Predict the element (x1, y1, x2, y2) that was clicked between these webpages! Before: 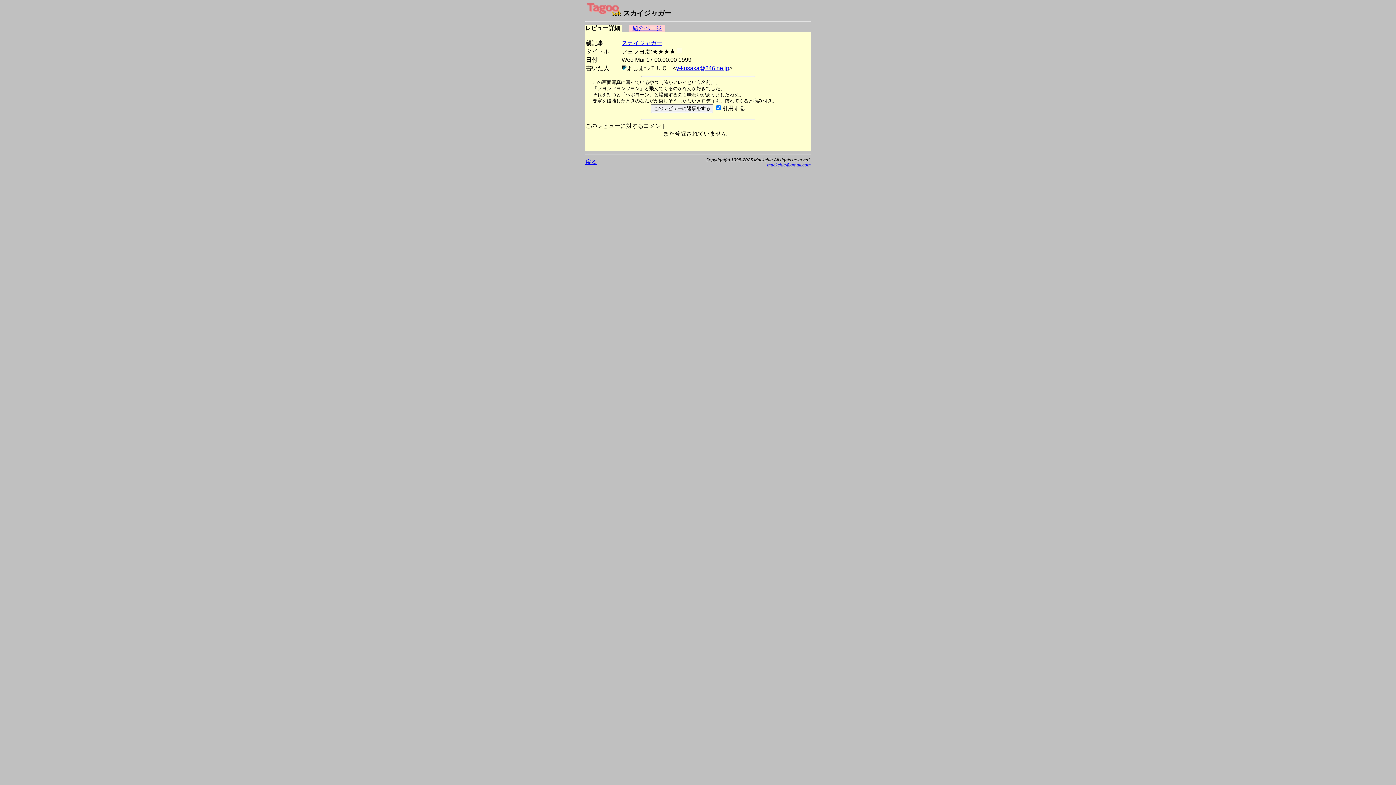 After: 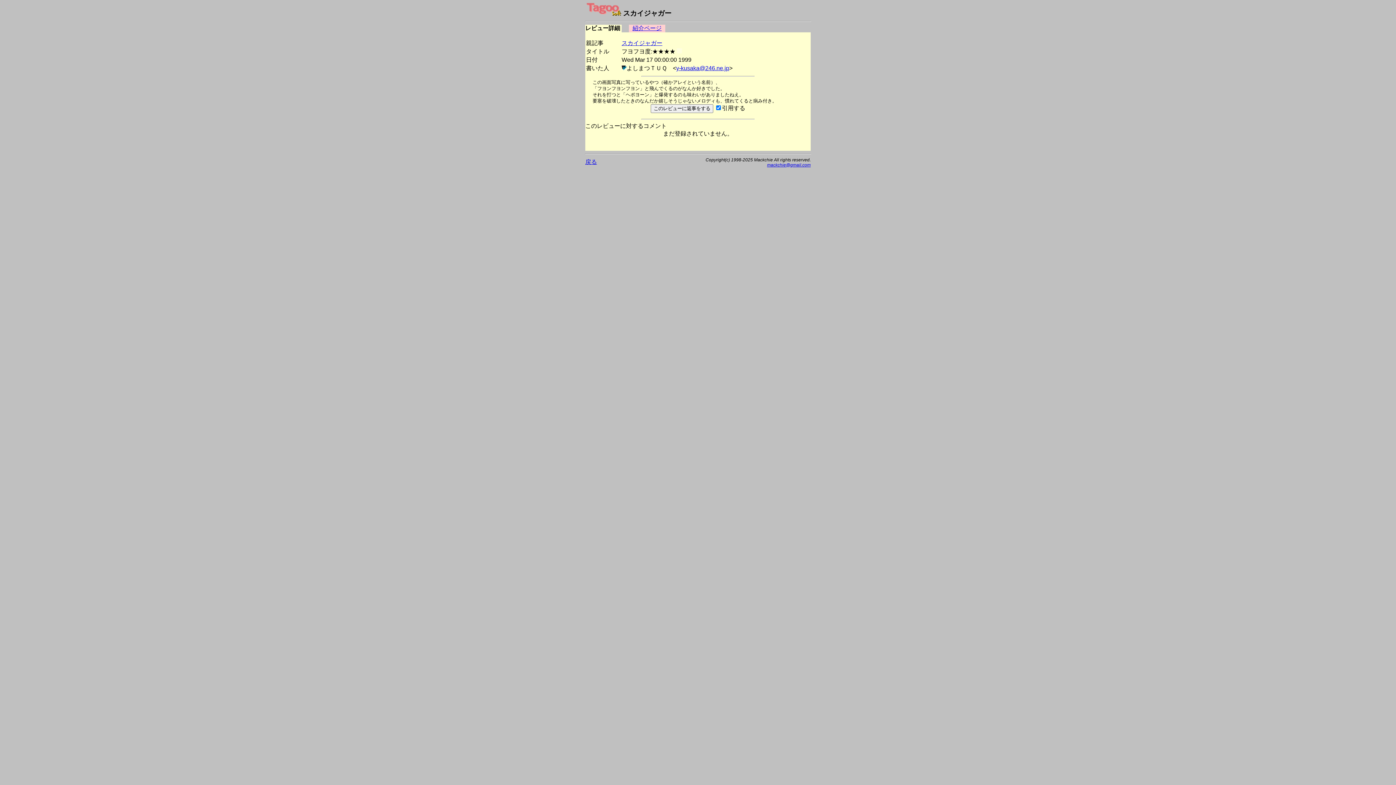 Action: label: mackchie@gmail.com bbox: (767, 162, 810, 167)